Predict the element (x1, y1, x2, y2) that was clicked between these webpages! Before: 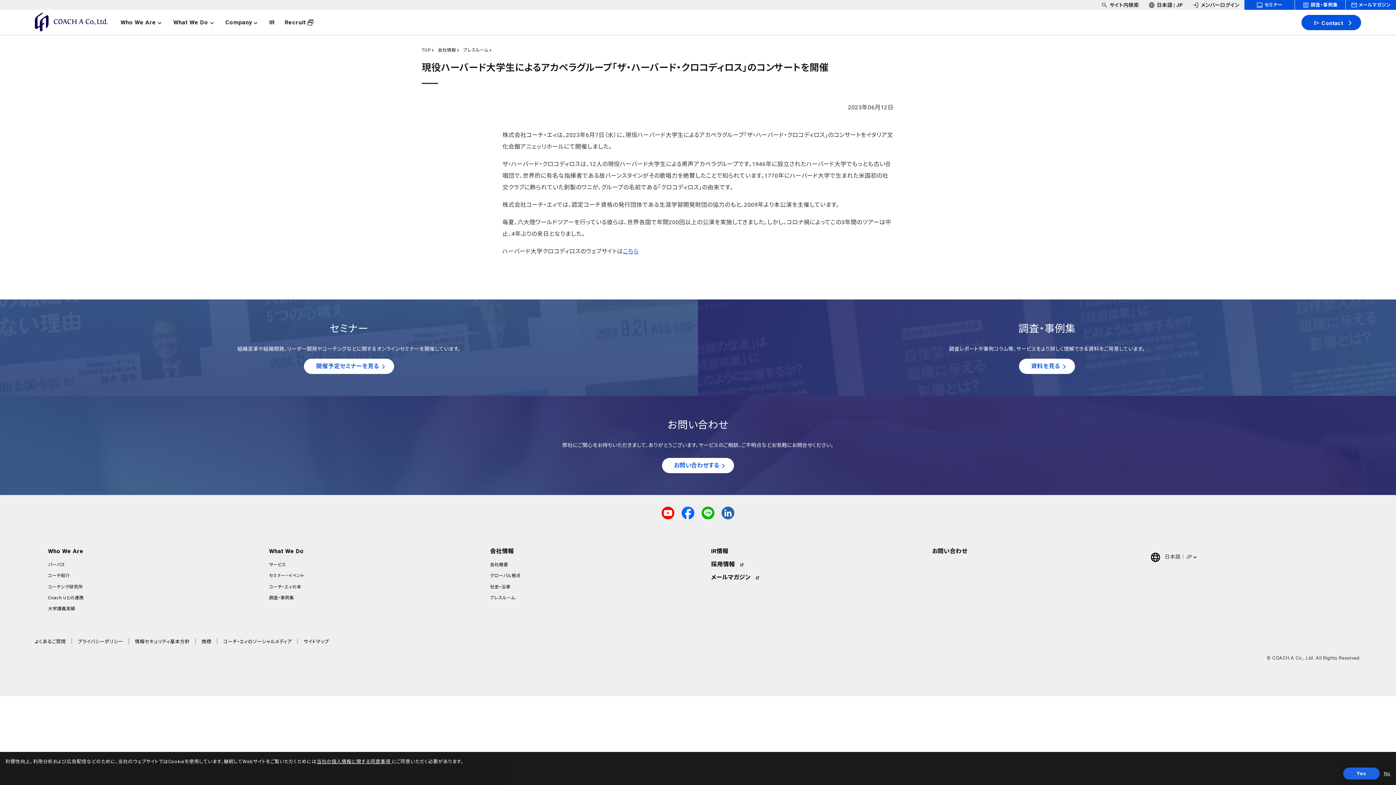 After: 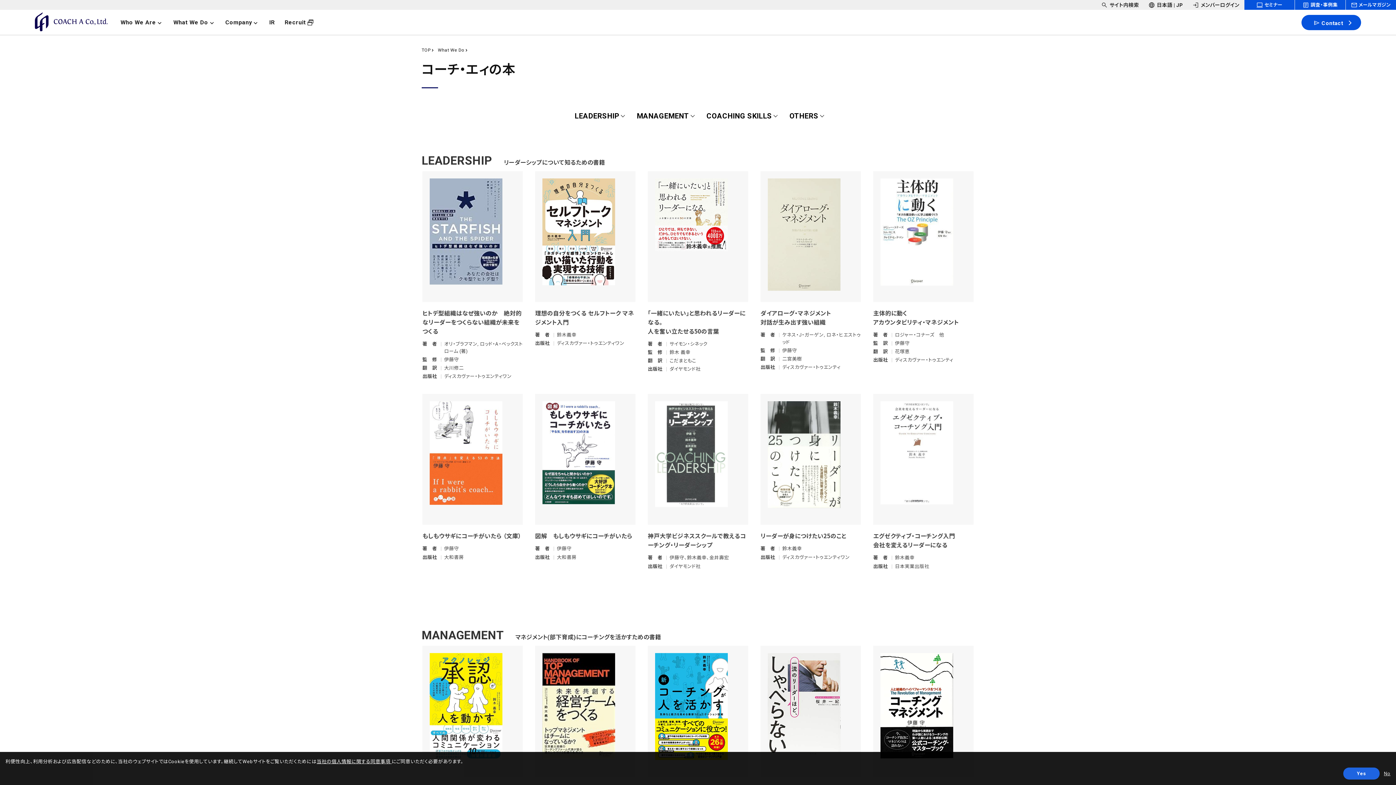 Action: label: コーチ・エィの本 bbox: (269, 584, 301, 589)